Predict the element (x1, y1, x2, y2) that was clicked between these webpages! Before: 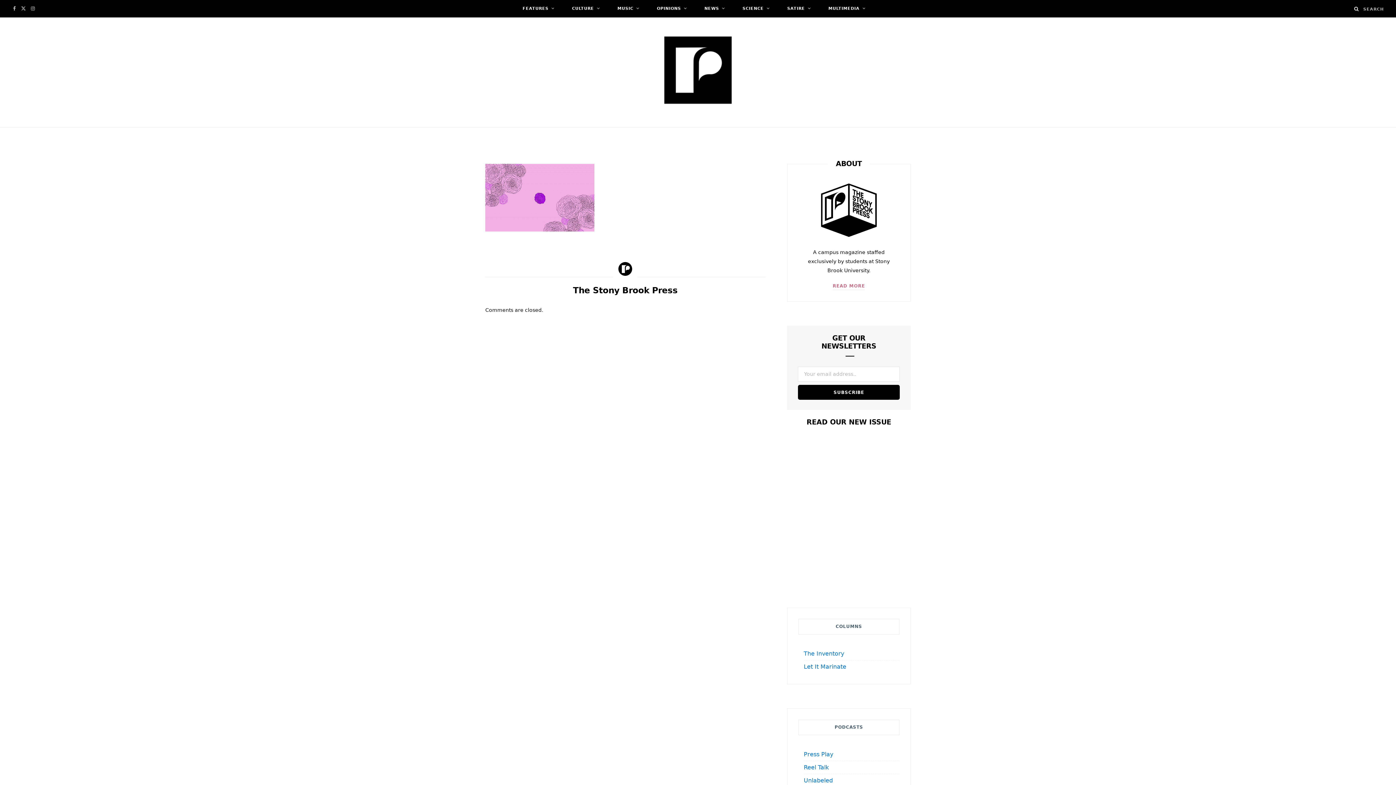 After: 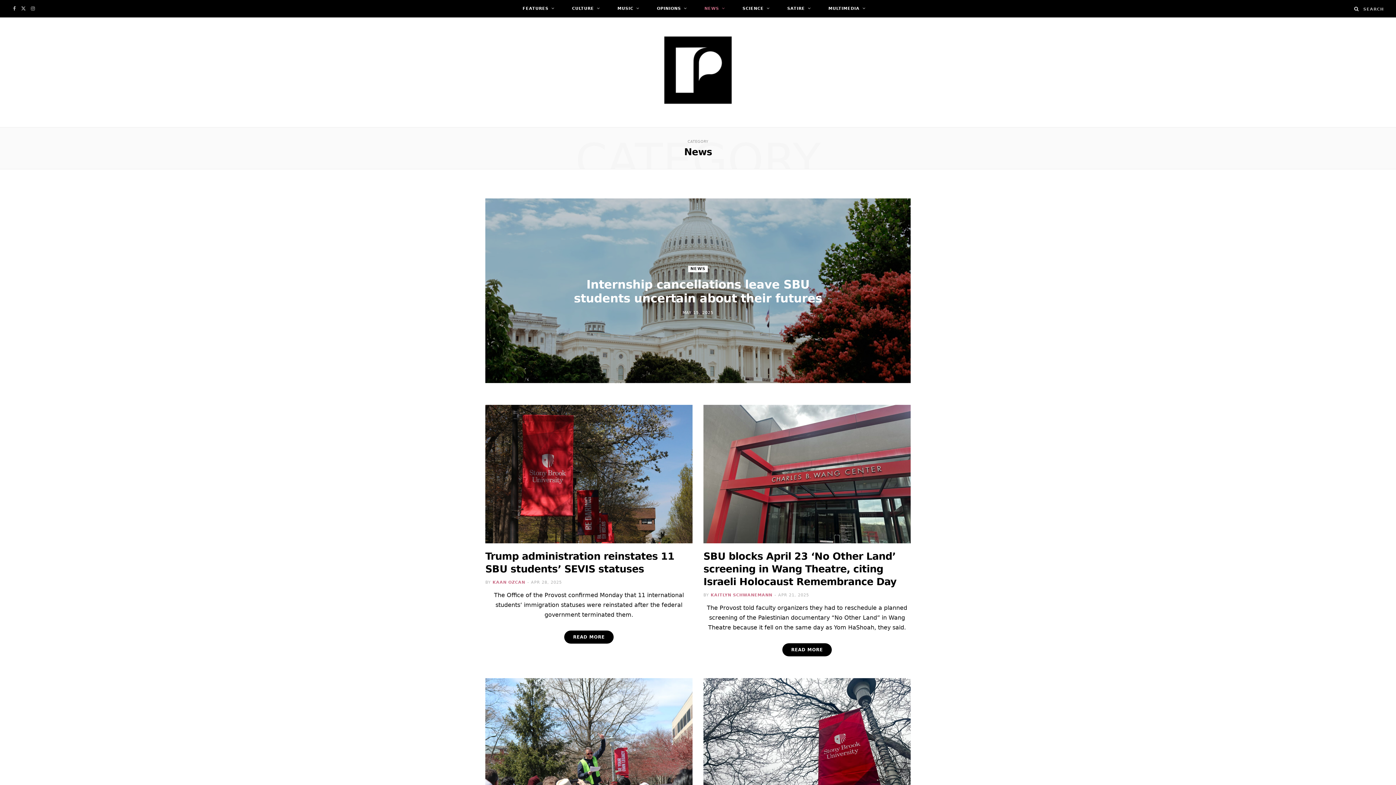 Action: label: NEWS bbox: (697, 0, 732, 17)